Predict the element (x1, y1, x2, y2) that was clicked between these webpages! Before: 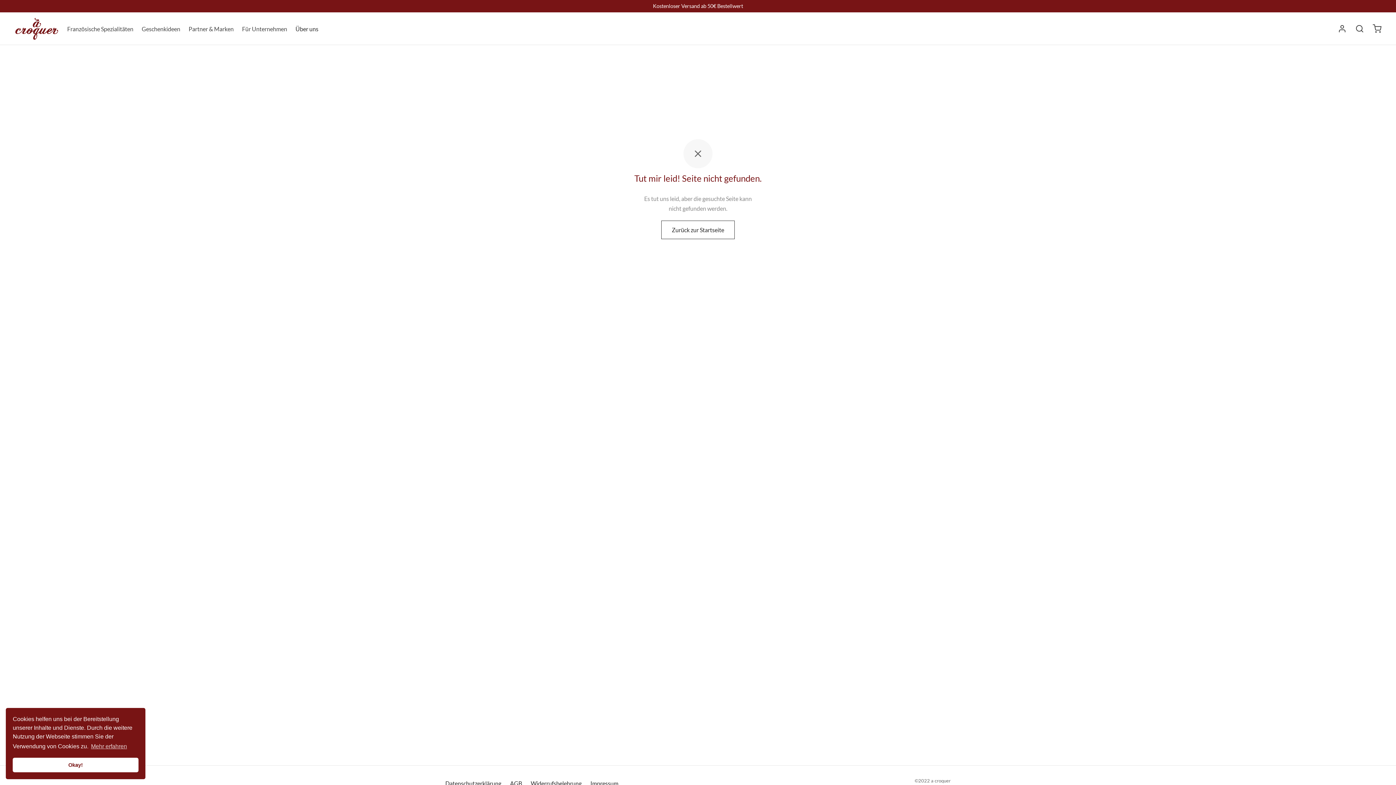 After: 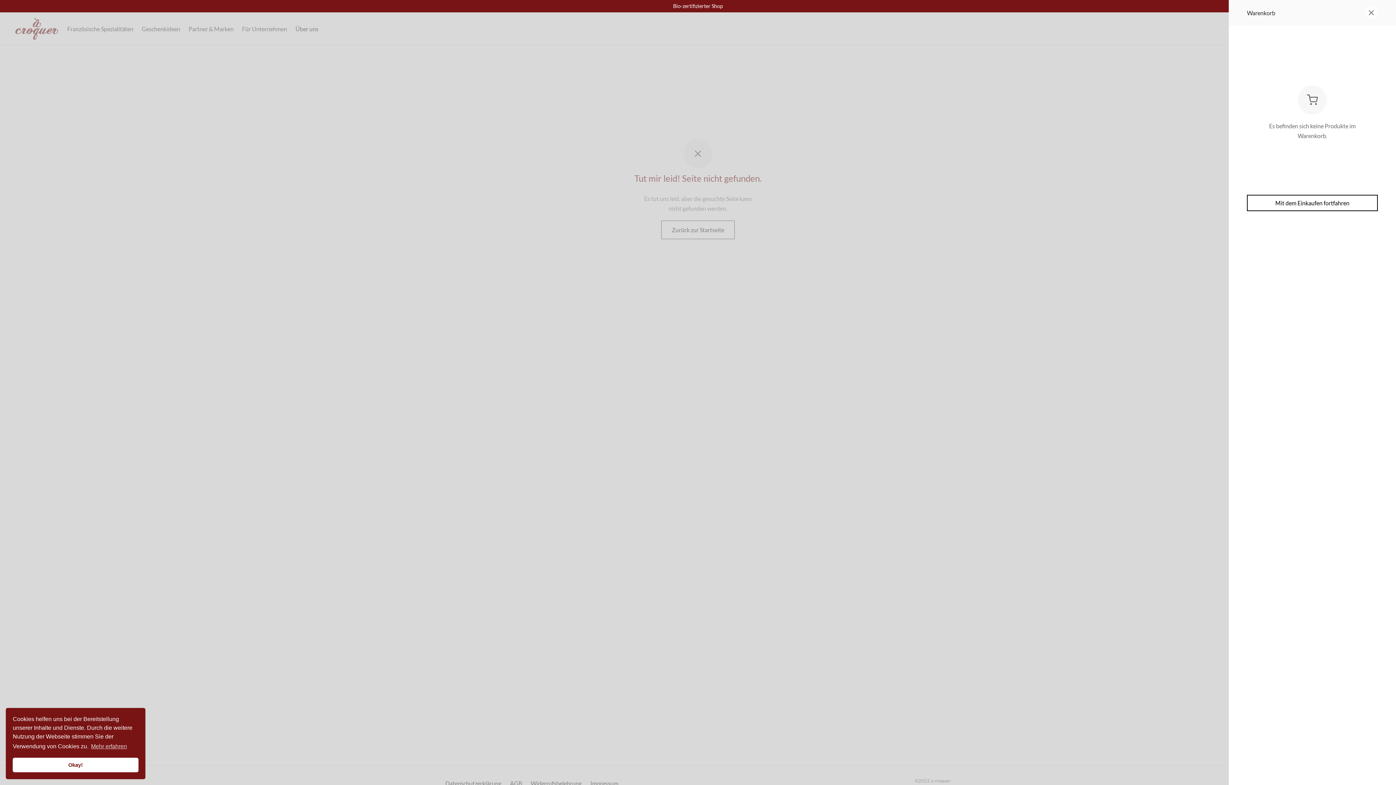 Action: bbox: (1373, 24, 1381, 33)